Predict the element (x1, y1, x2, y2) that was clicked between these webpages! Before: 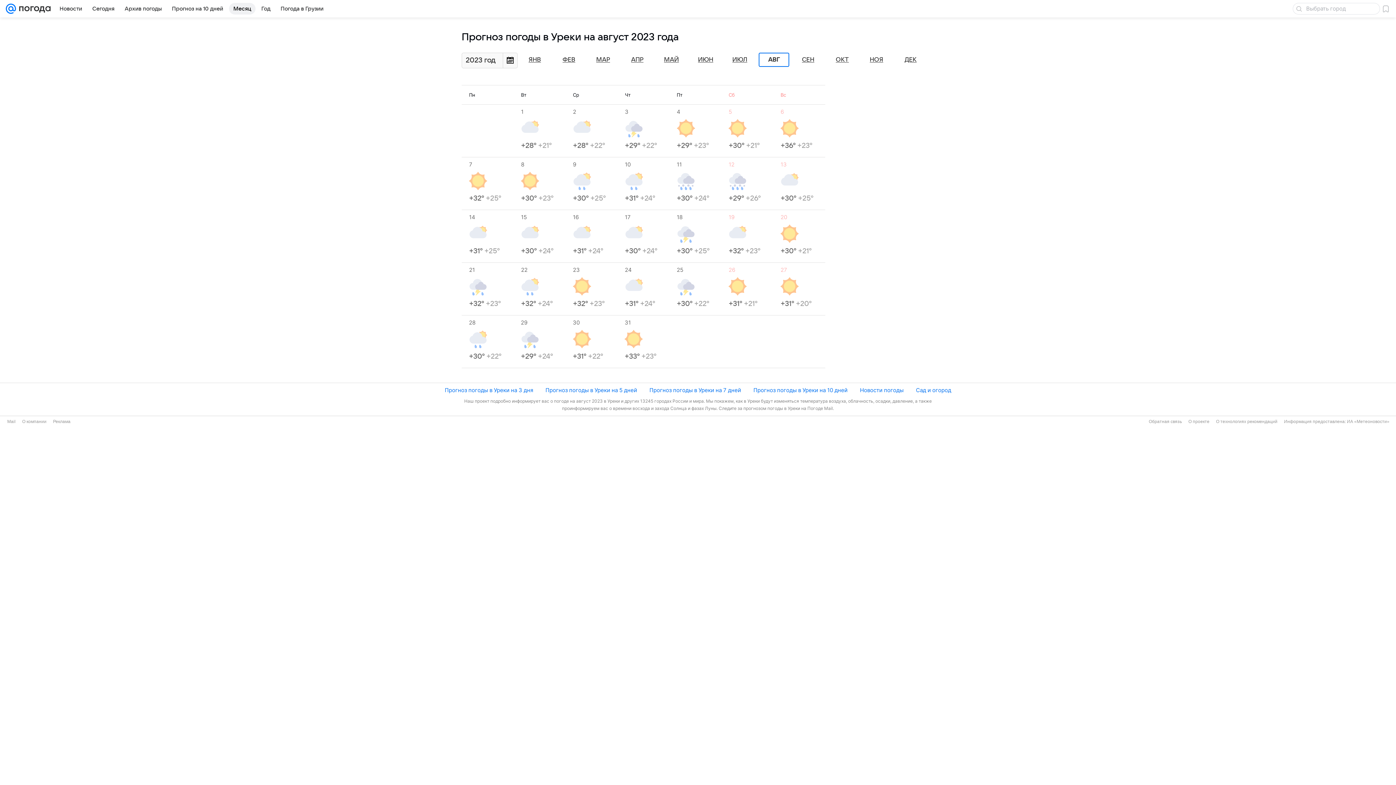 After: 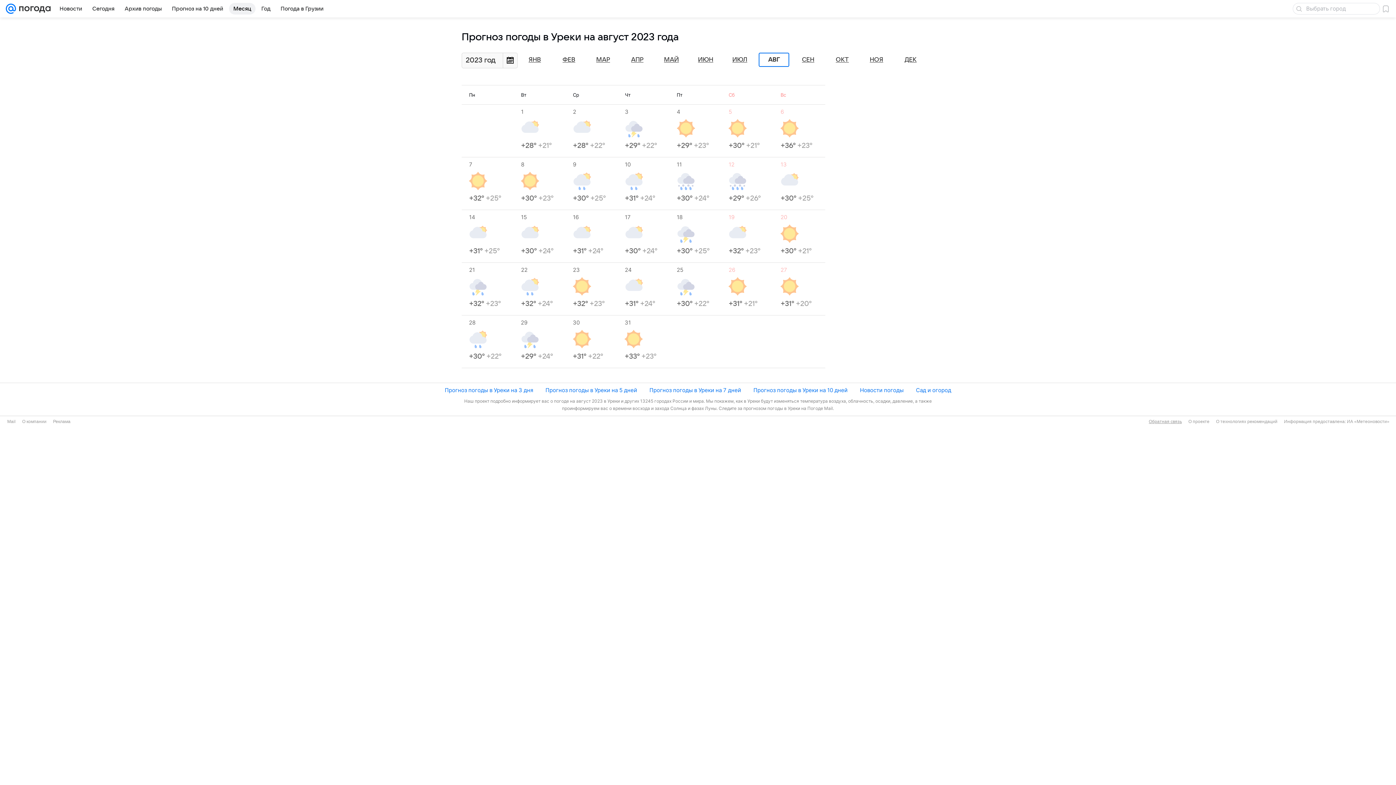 Action: label: Обратная связь bbox: (1149, 418, 1182, 424)